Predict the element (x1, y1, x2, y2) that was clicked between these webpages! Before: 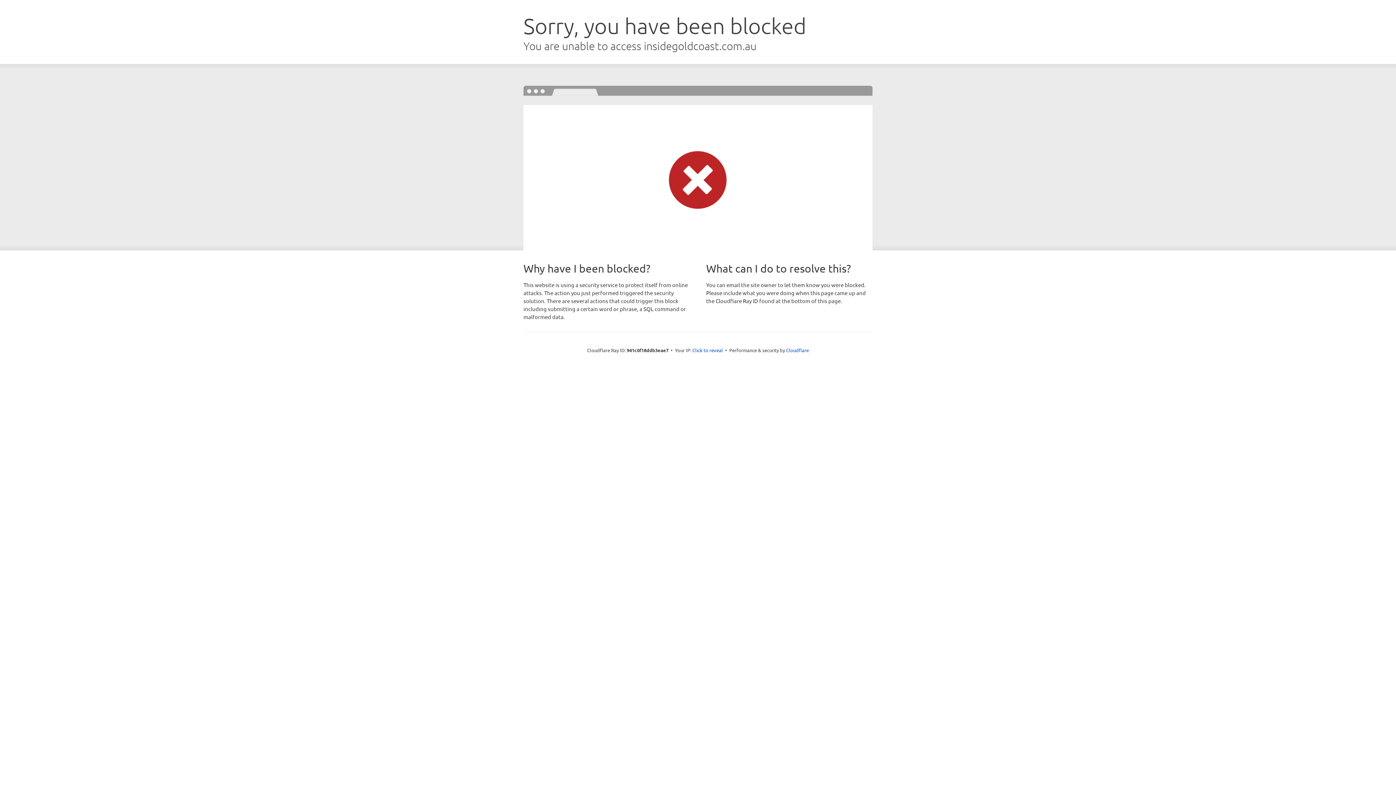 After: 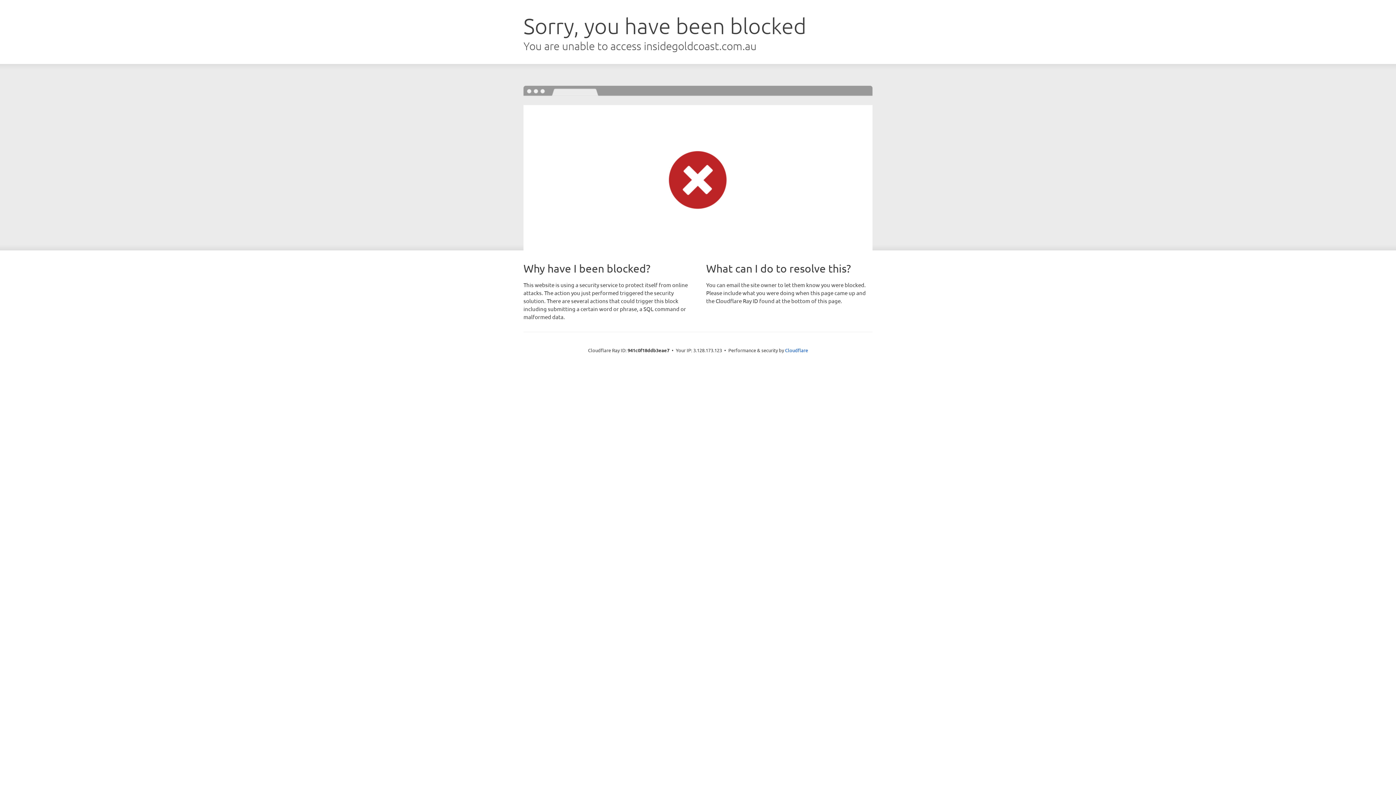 Action: bbox: (692, 346, 723, 353) label: Click to reveal